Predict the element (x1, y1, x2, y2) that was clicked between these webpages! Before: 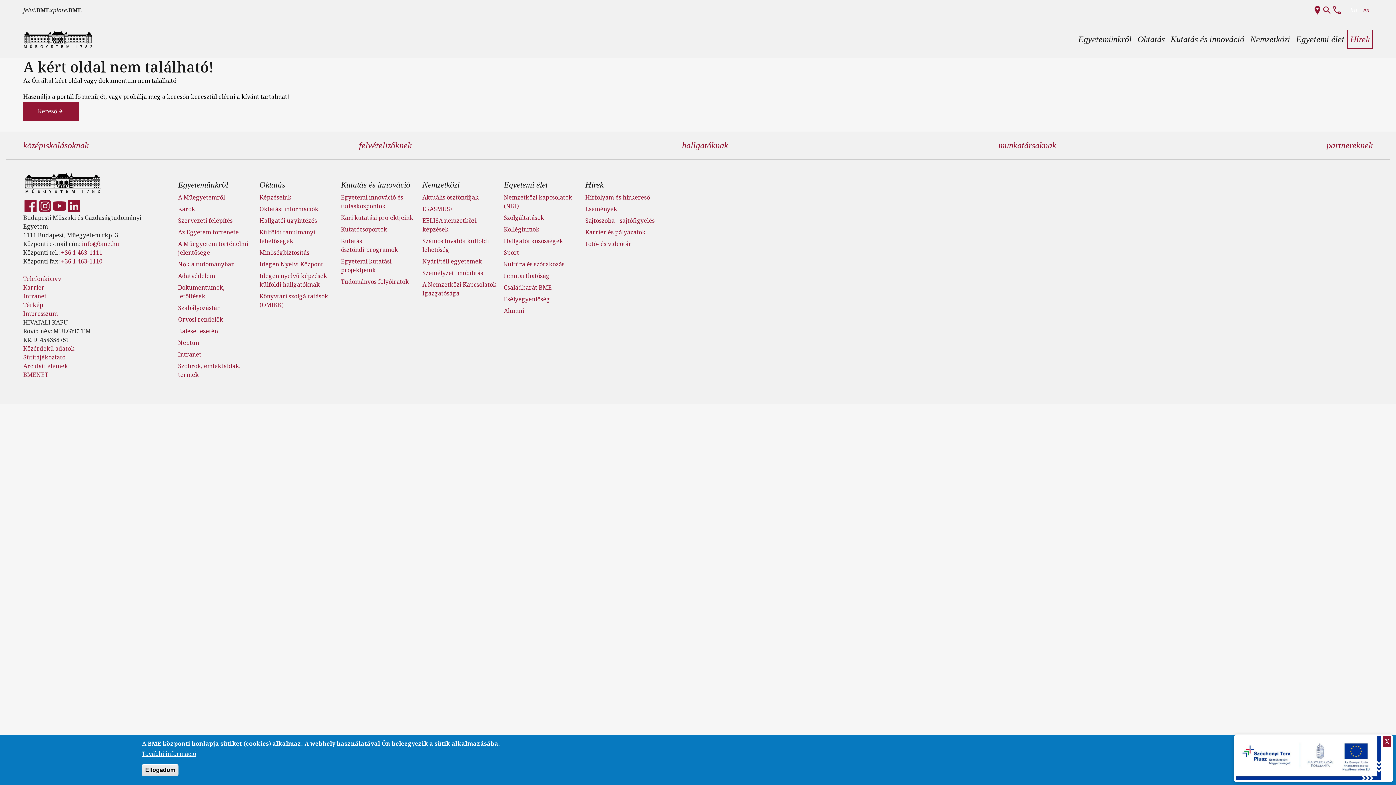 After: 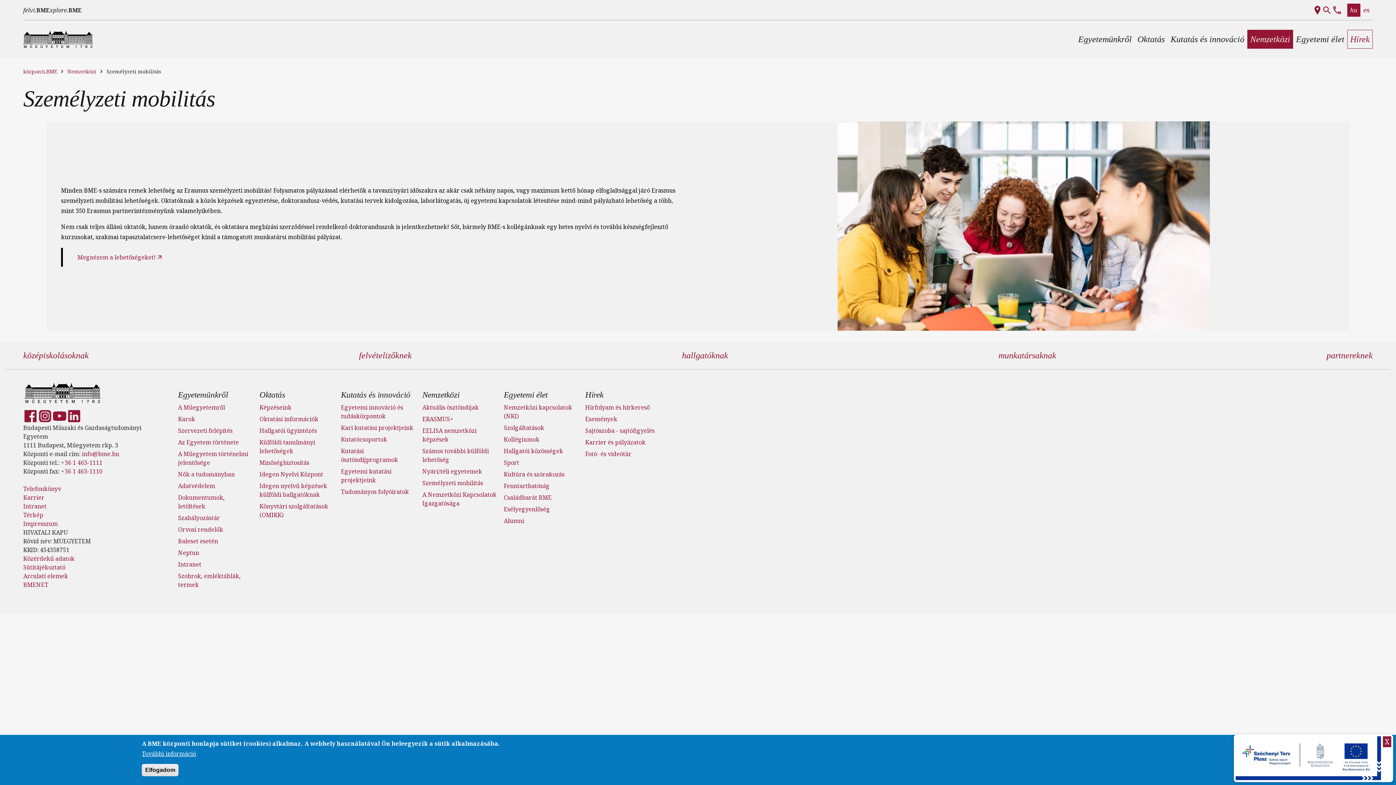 Action: bbox: (422, 269, 483, 277) label: Személyzeti mobilitás